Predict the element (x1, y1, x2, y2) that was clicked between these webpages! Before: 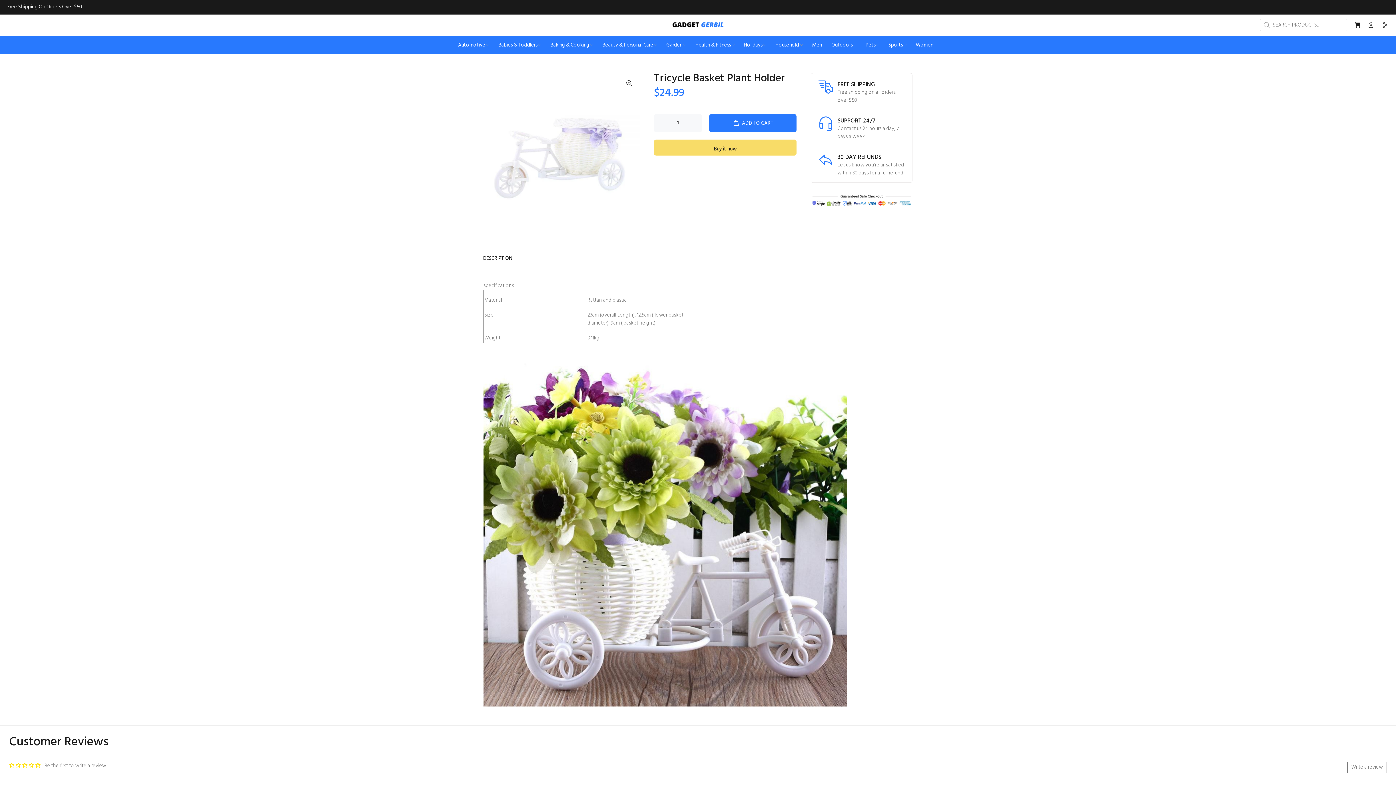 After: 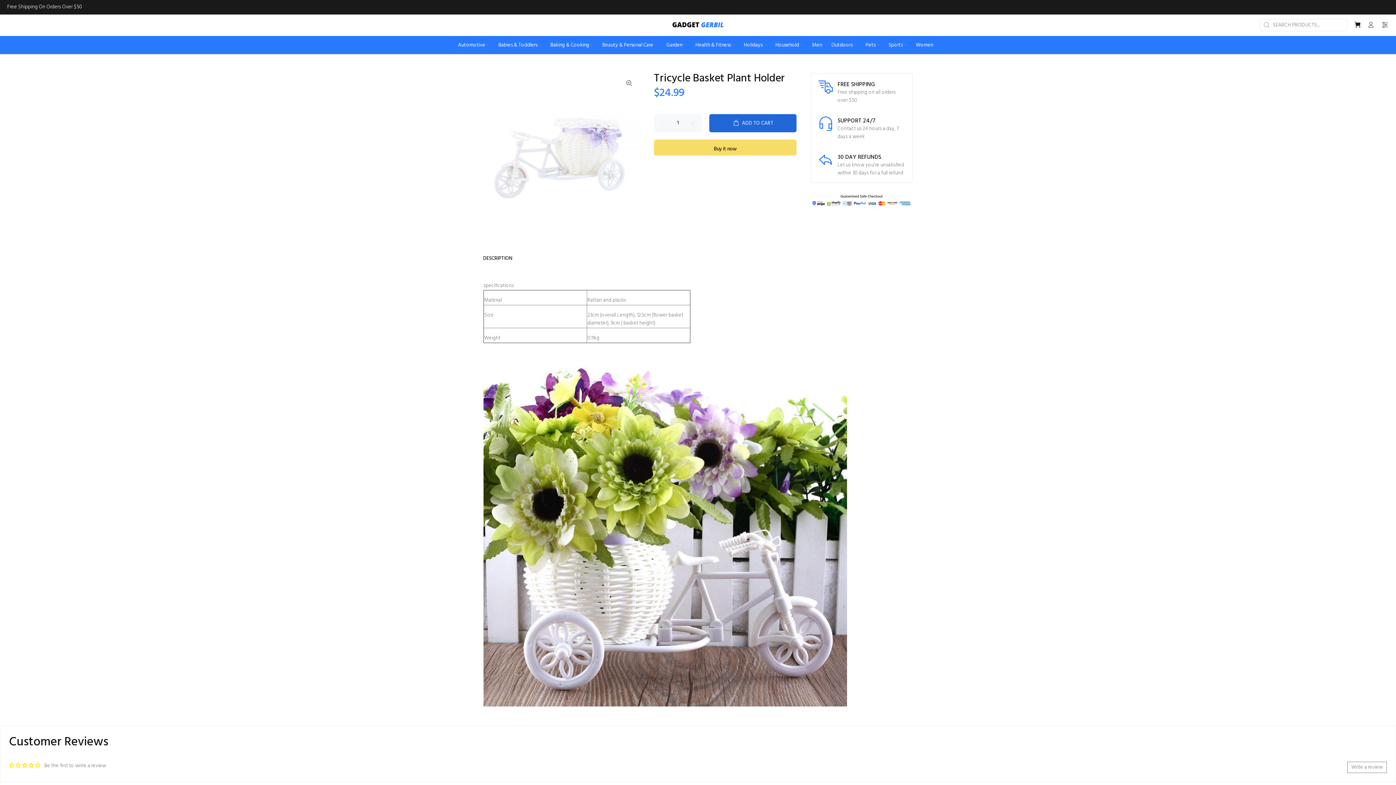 Action: label: ADD TO CART bbox: (709, 114, 796, 132)